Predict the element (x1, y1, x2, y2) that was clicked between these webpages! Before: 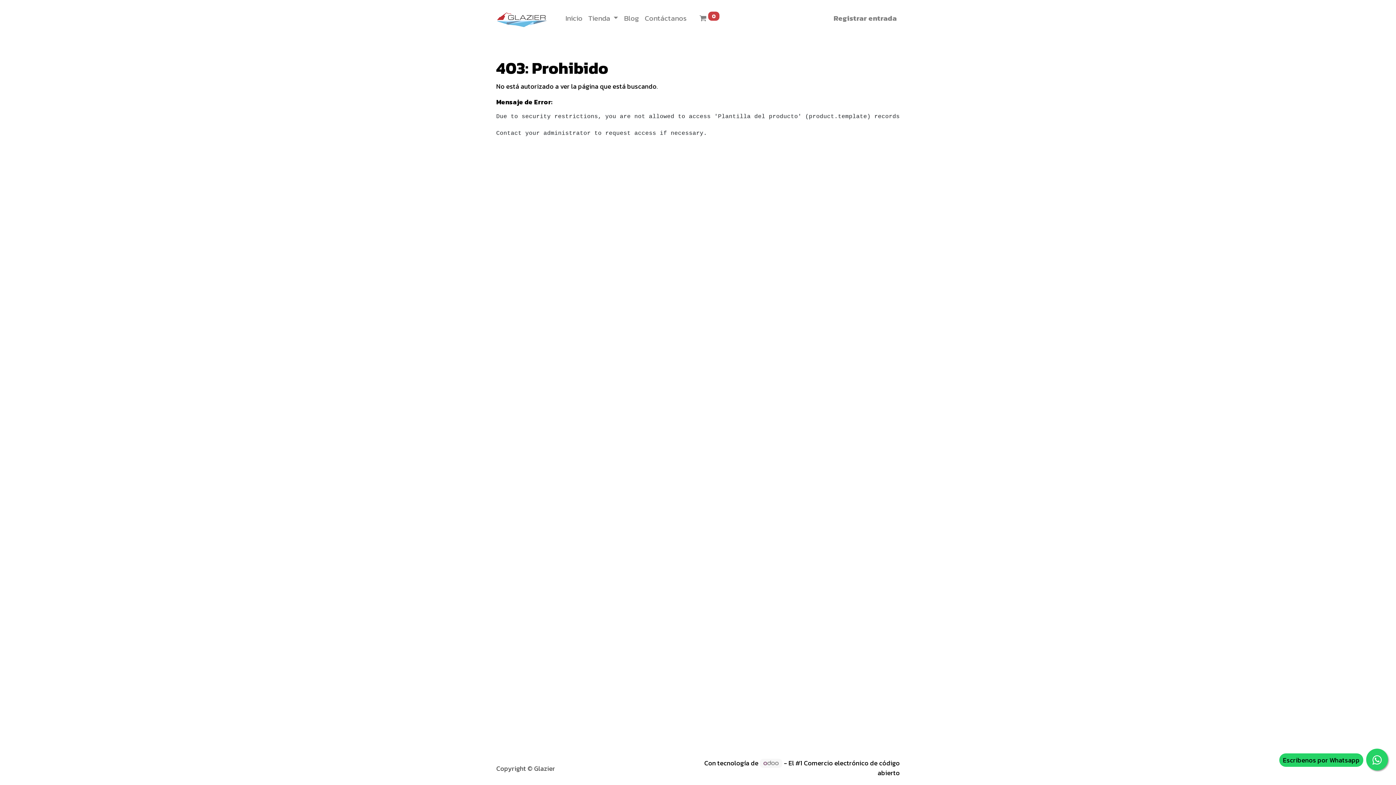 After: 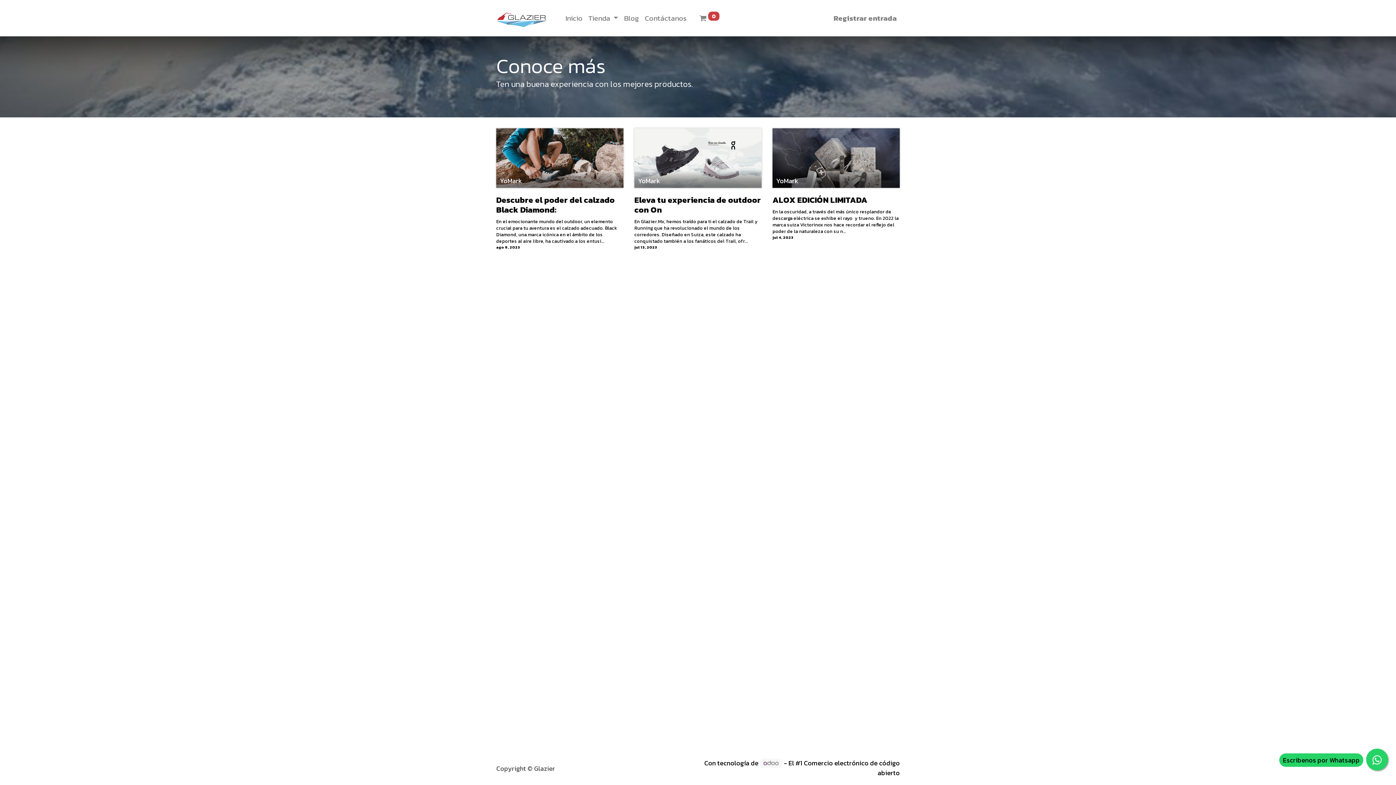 Action: bbox: (621, 9, 641, 26) label: Blog